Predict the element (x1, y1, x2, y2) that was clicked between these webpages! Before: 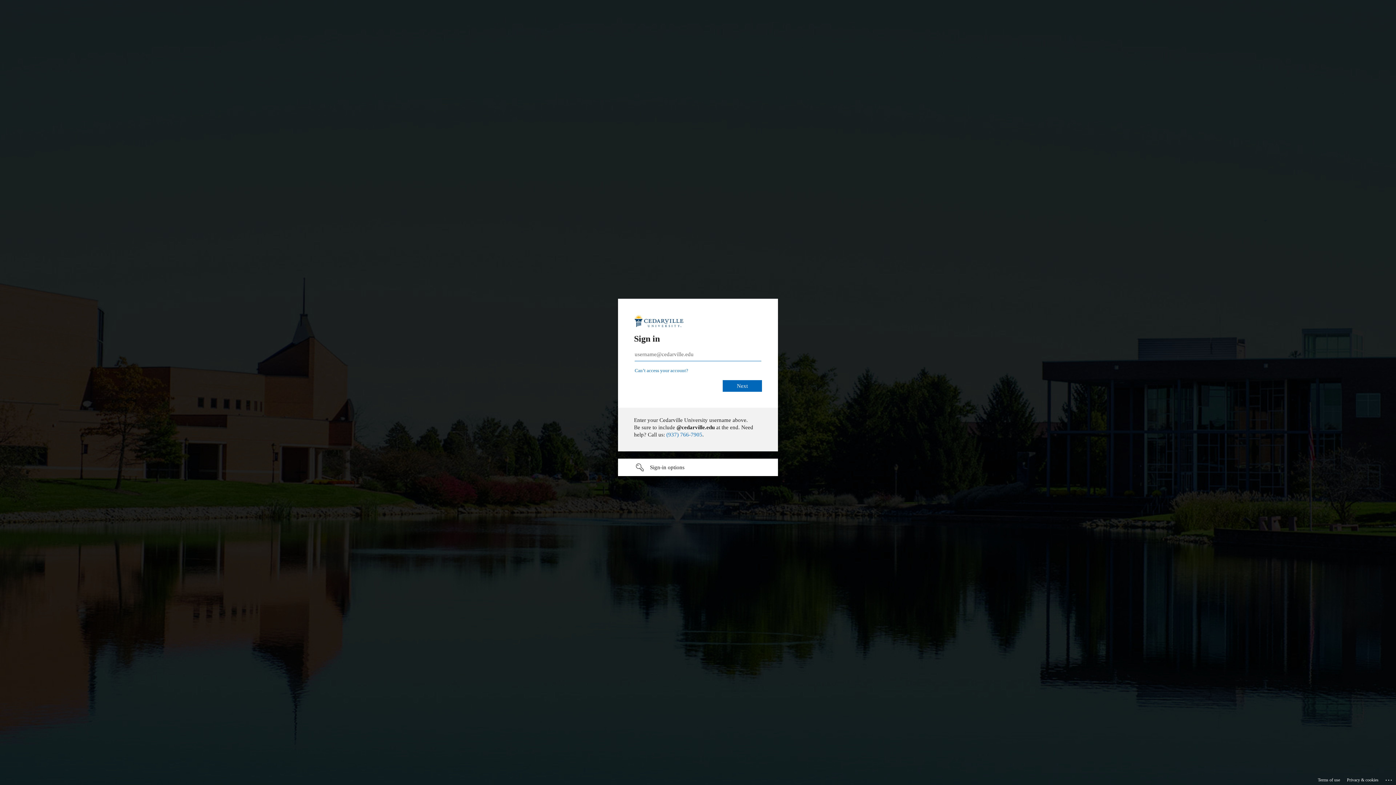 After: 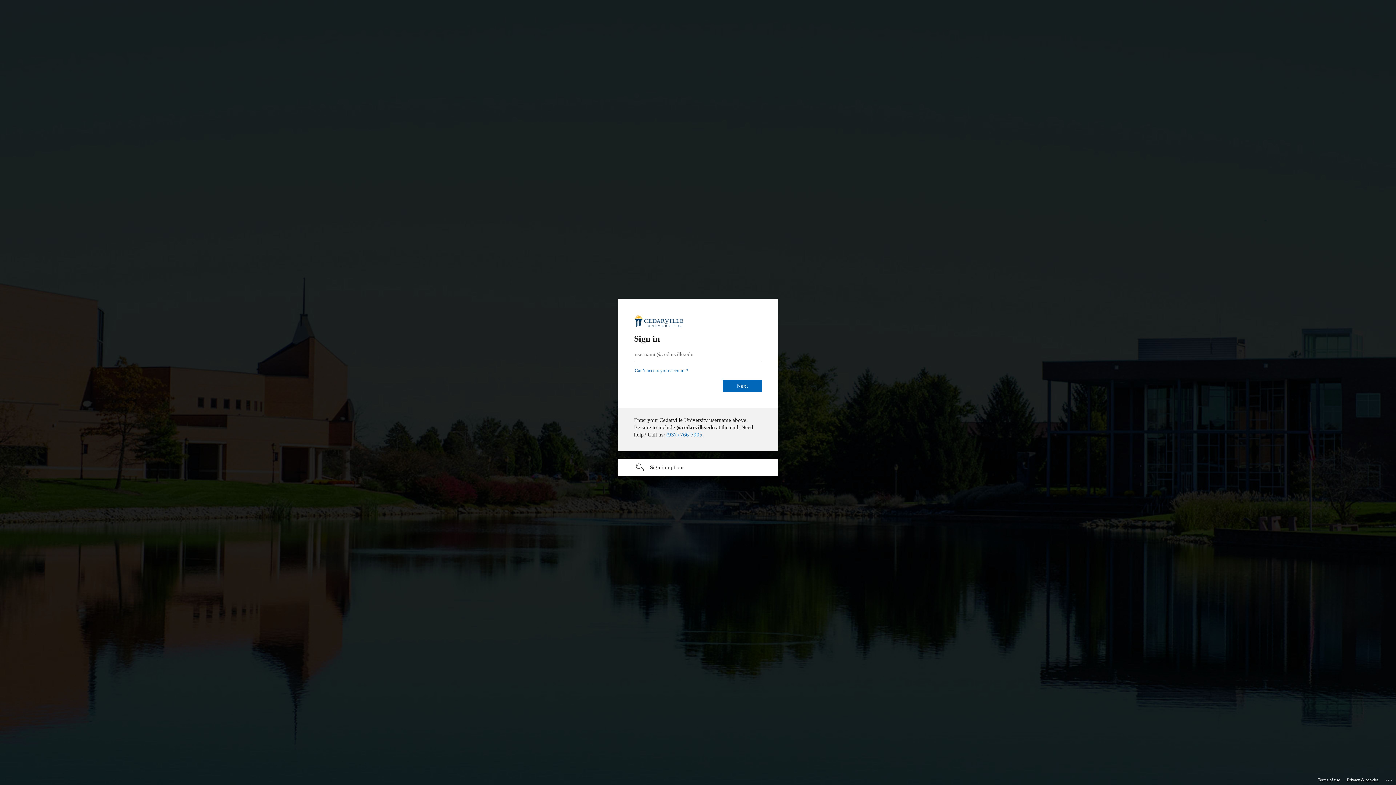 Action: label: Privacy & cookies bbox: (1347, 775, 1378, 785)